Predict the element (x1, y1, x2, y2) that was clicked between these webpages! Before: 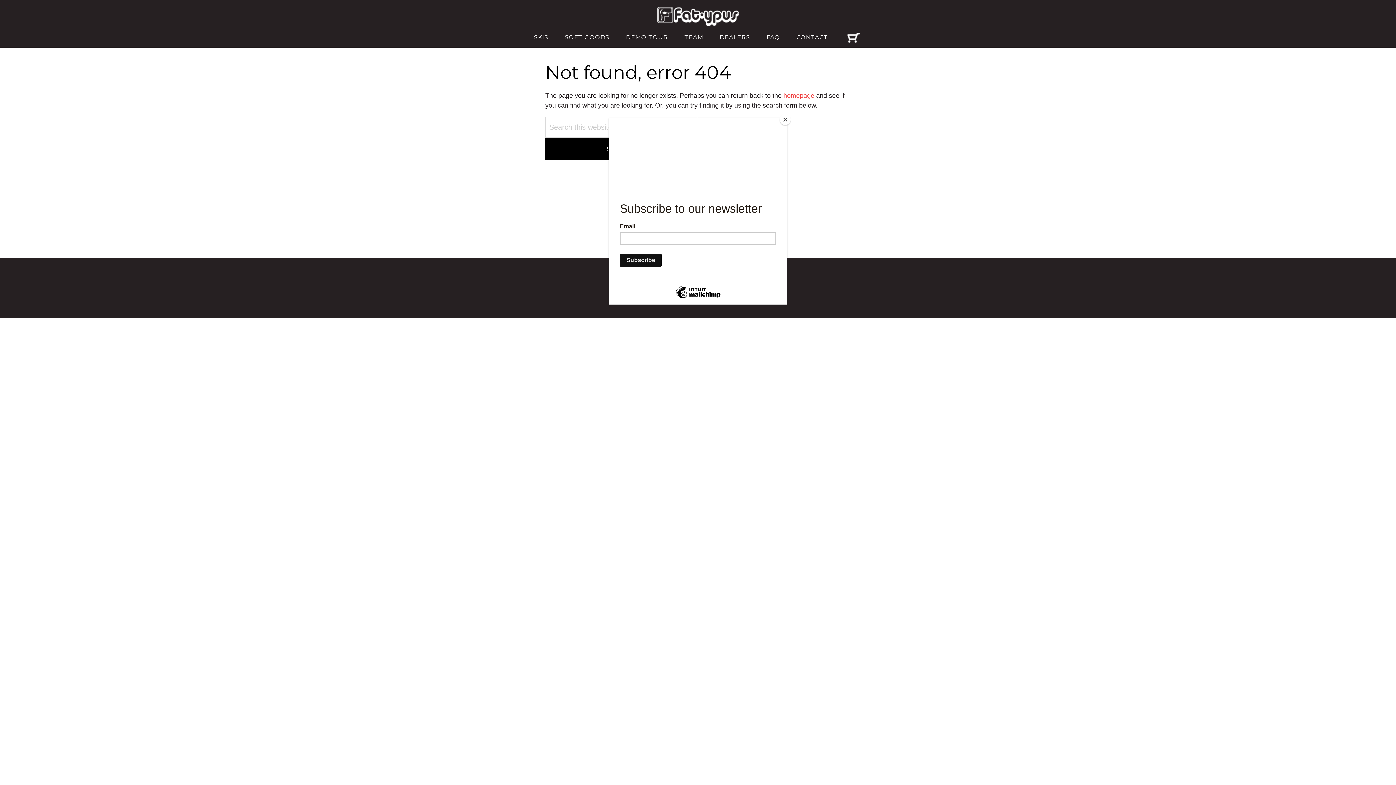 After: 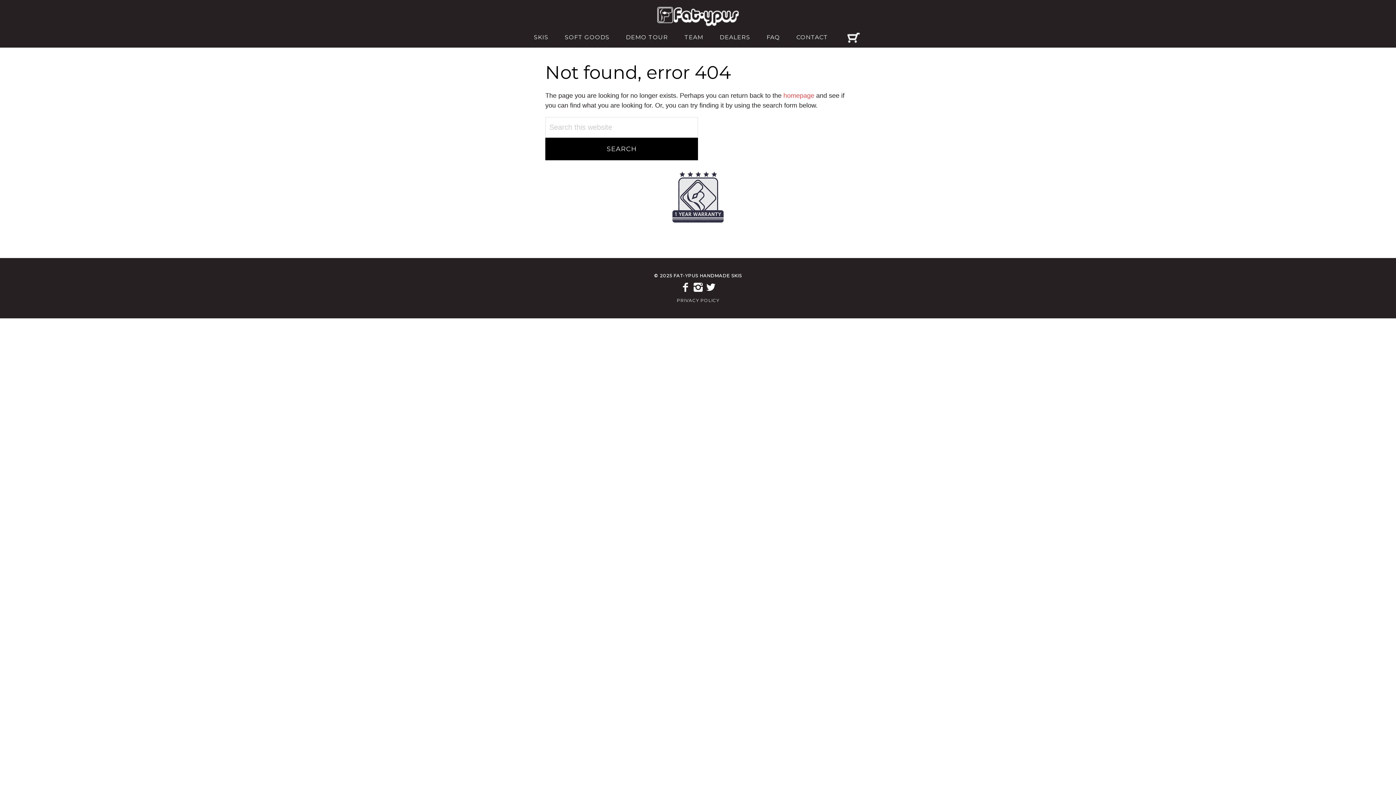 Action: bbox: (780, 114, 790, 125) label: Close